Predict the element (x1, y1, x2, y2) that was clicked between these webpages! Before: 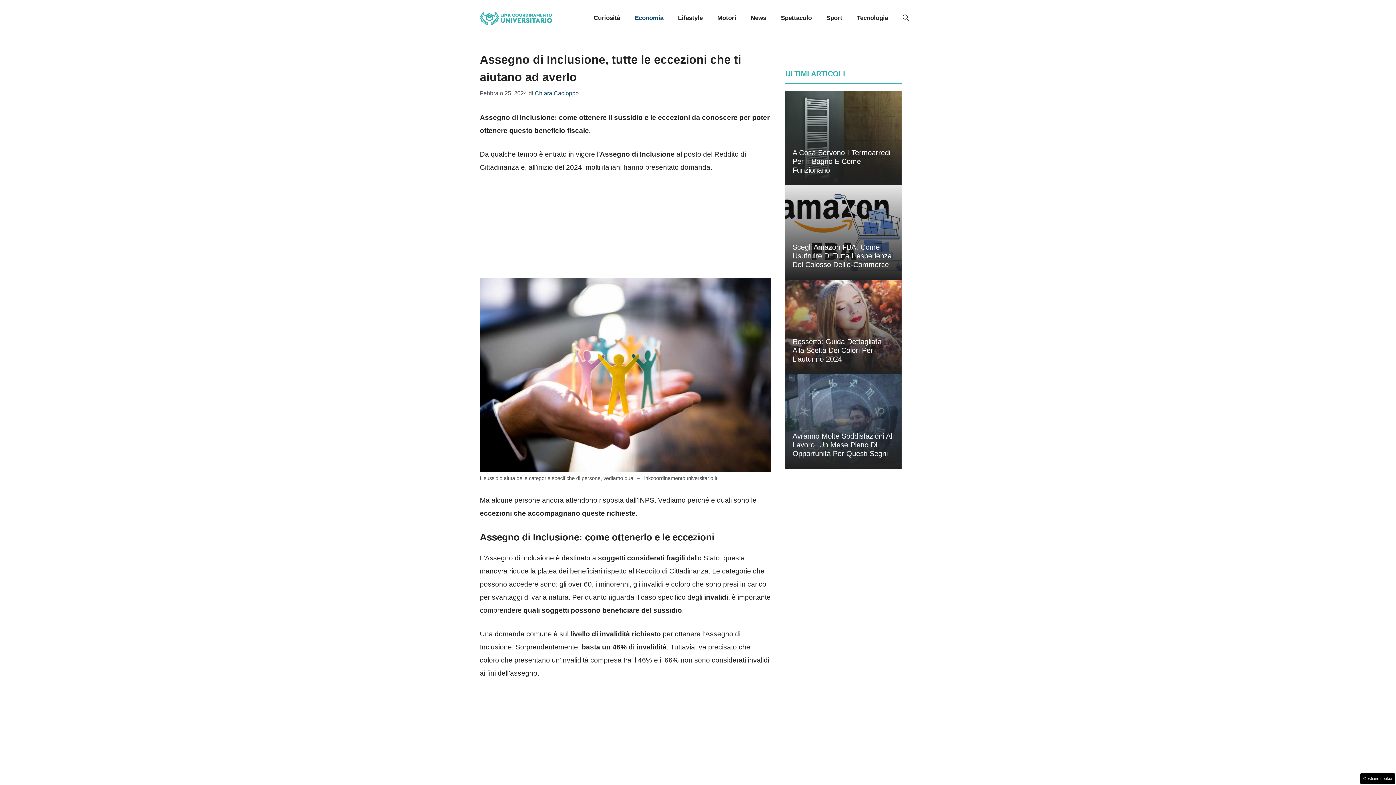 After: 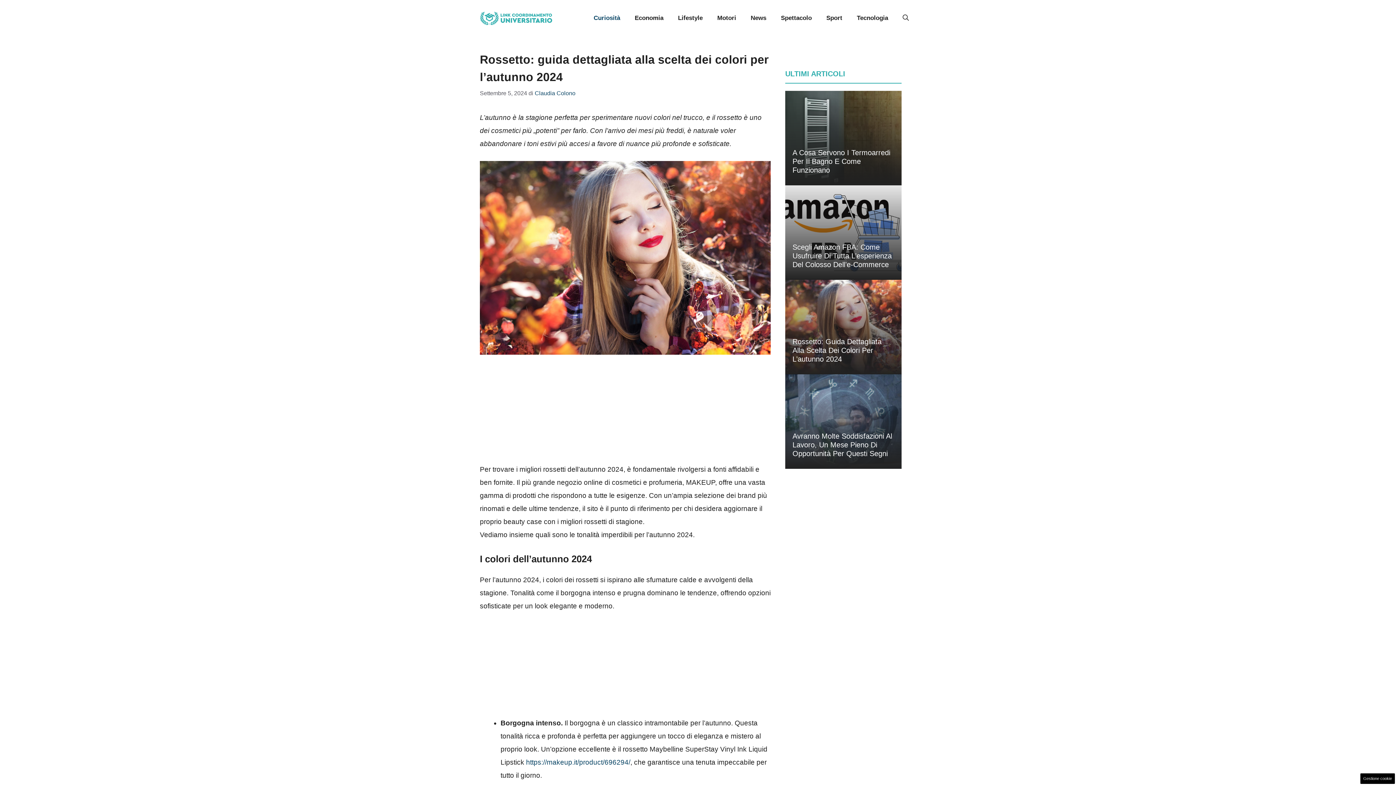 Action: label: Rossetto: Guida Dettagliata Alla Scelta Dei Colori Per L’autunno 2024 bbox: (792, 337, 881, 363)